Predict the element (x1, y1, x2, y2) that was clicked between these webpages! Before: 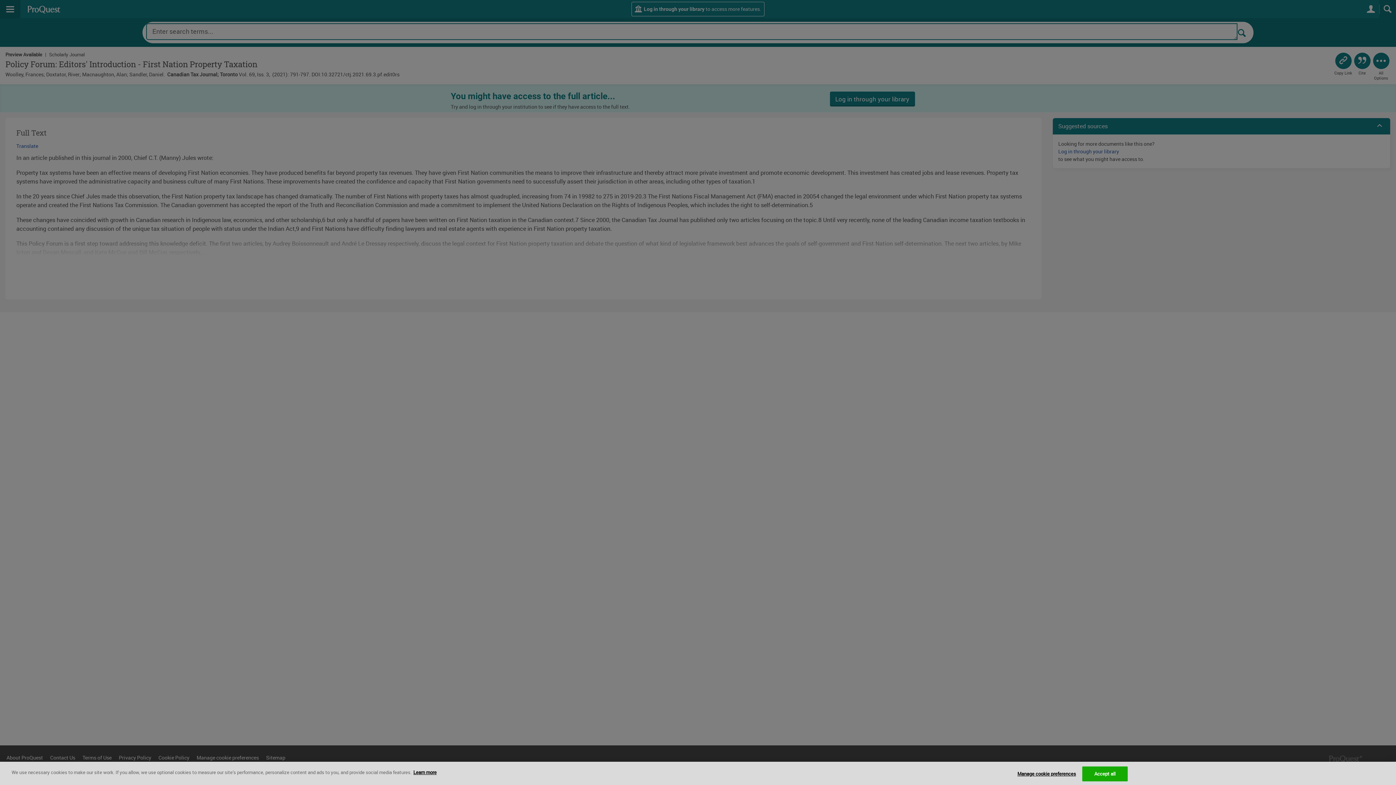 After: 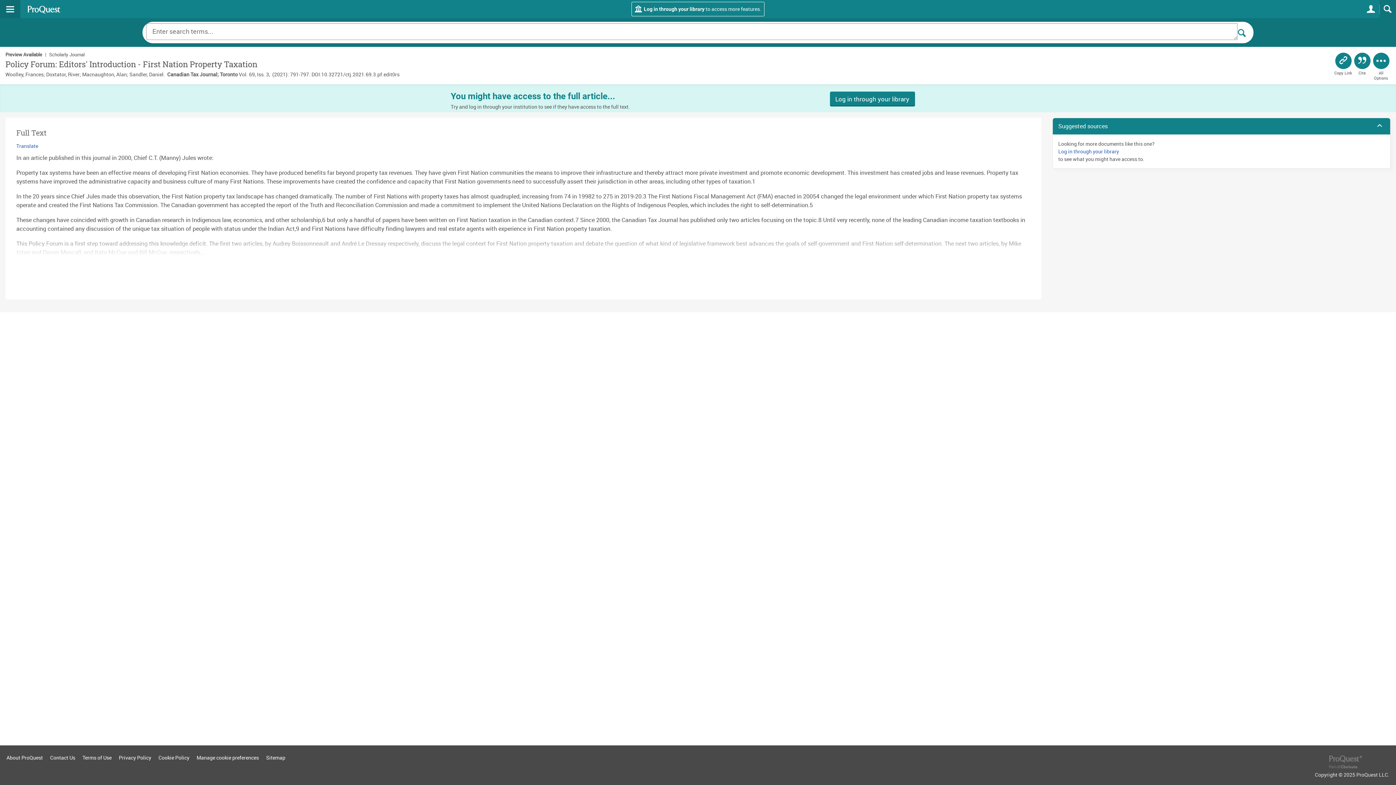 Action: bbox: (1082, 766, 1127, 781) label: Accept all